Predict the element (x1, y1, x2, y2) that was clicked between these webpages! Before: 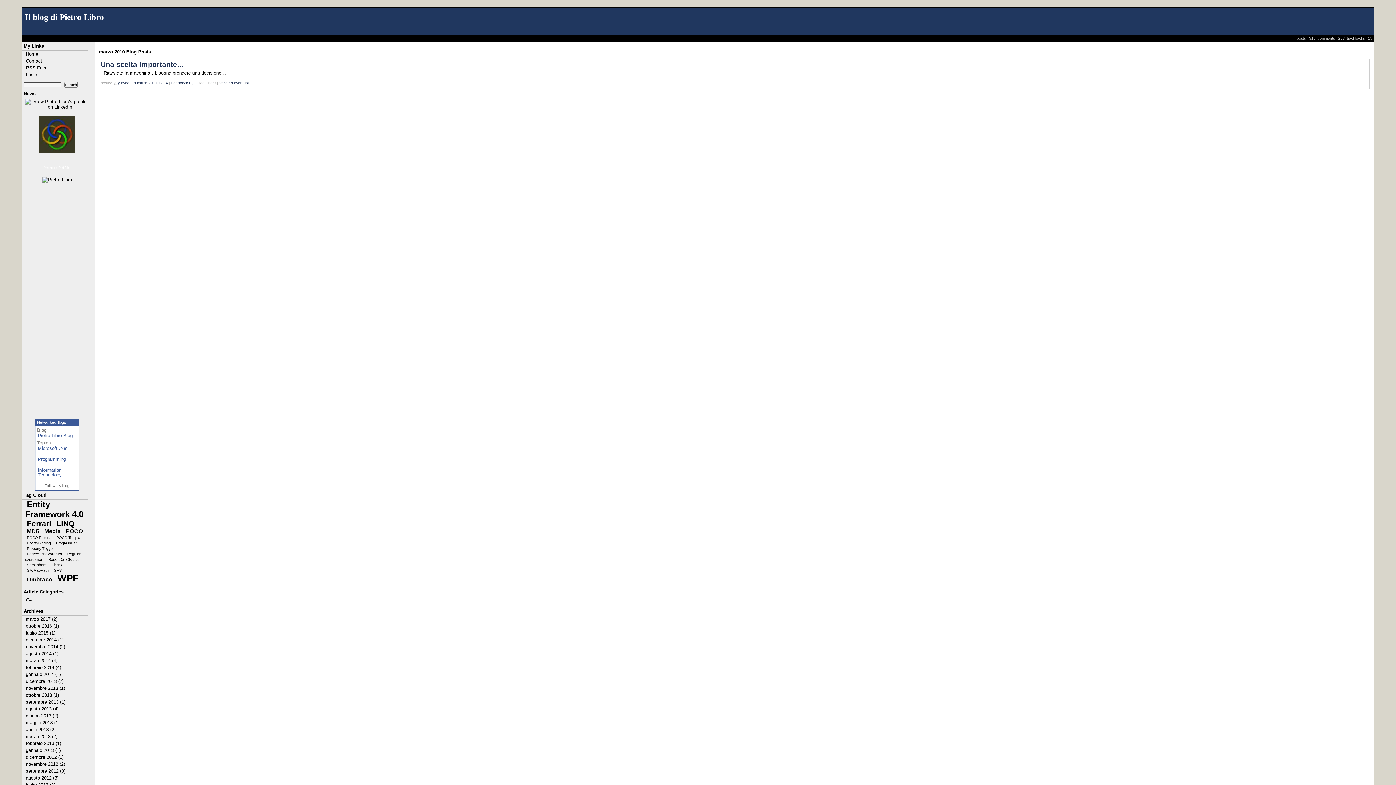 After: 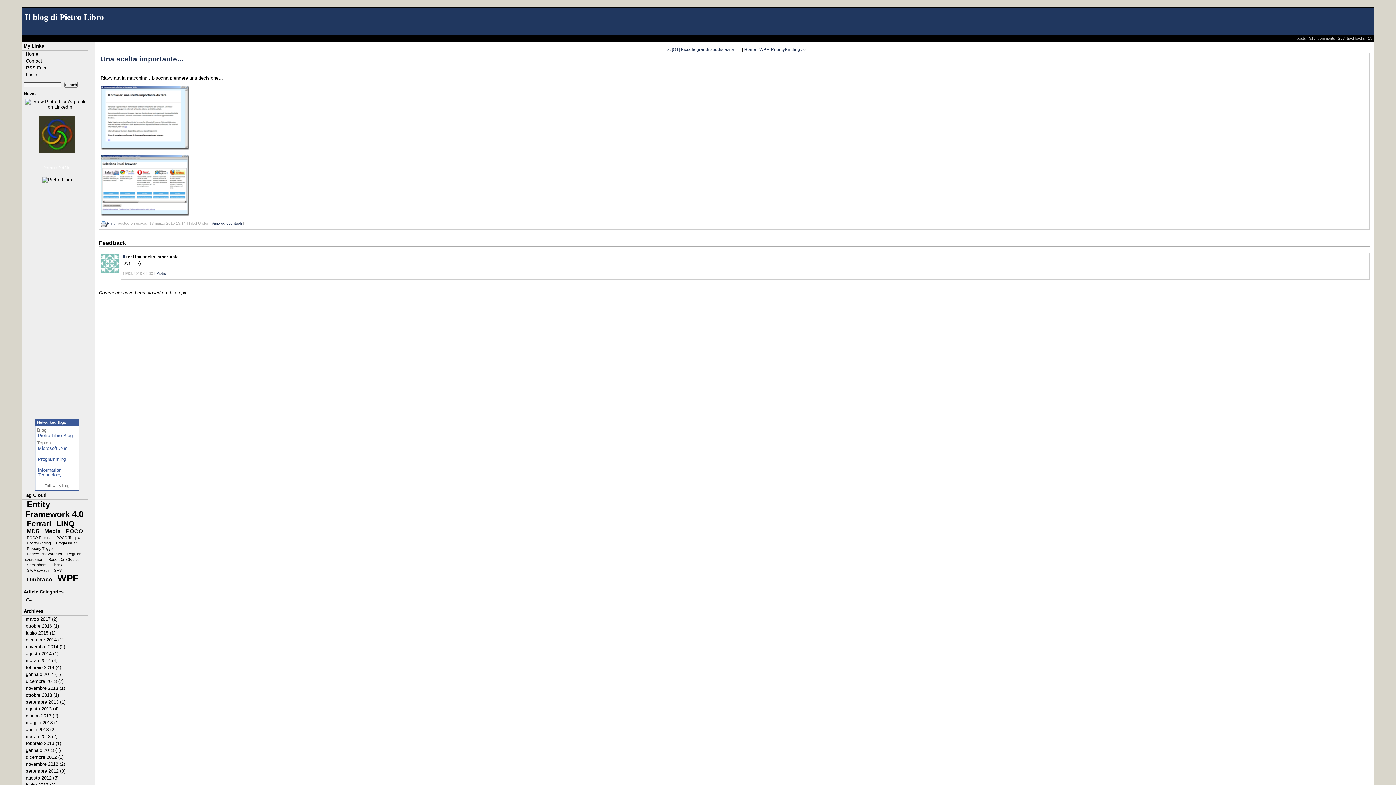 Action: bbox: (100, 60, 184, 68) label: Una scelta importante…